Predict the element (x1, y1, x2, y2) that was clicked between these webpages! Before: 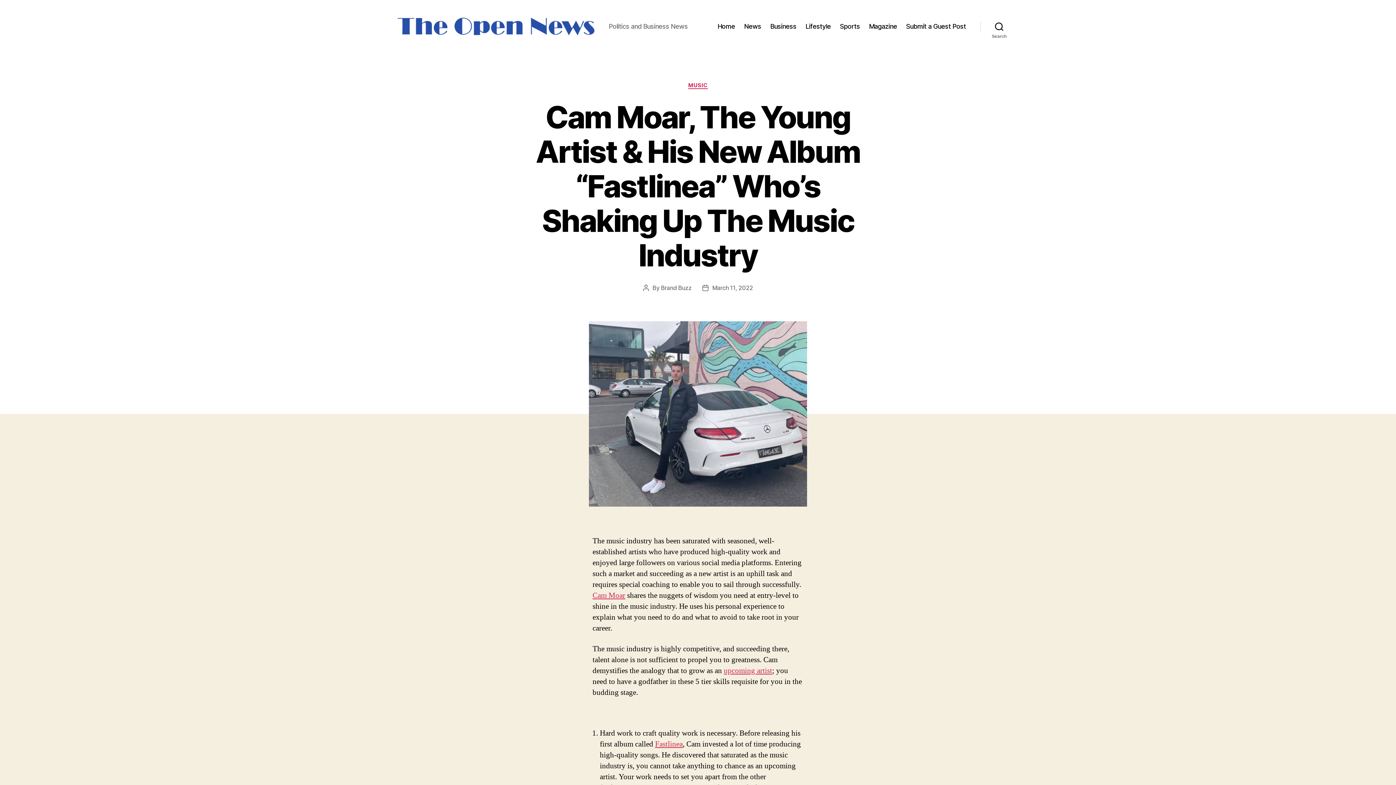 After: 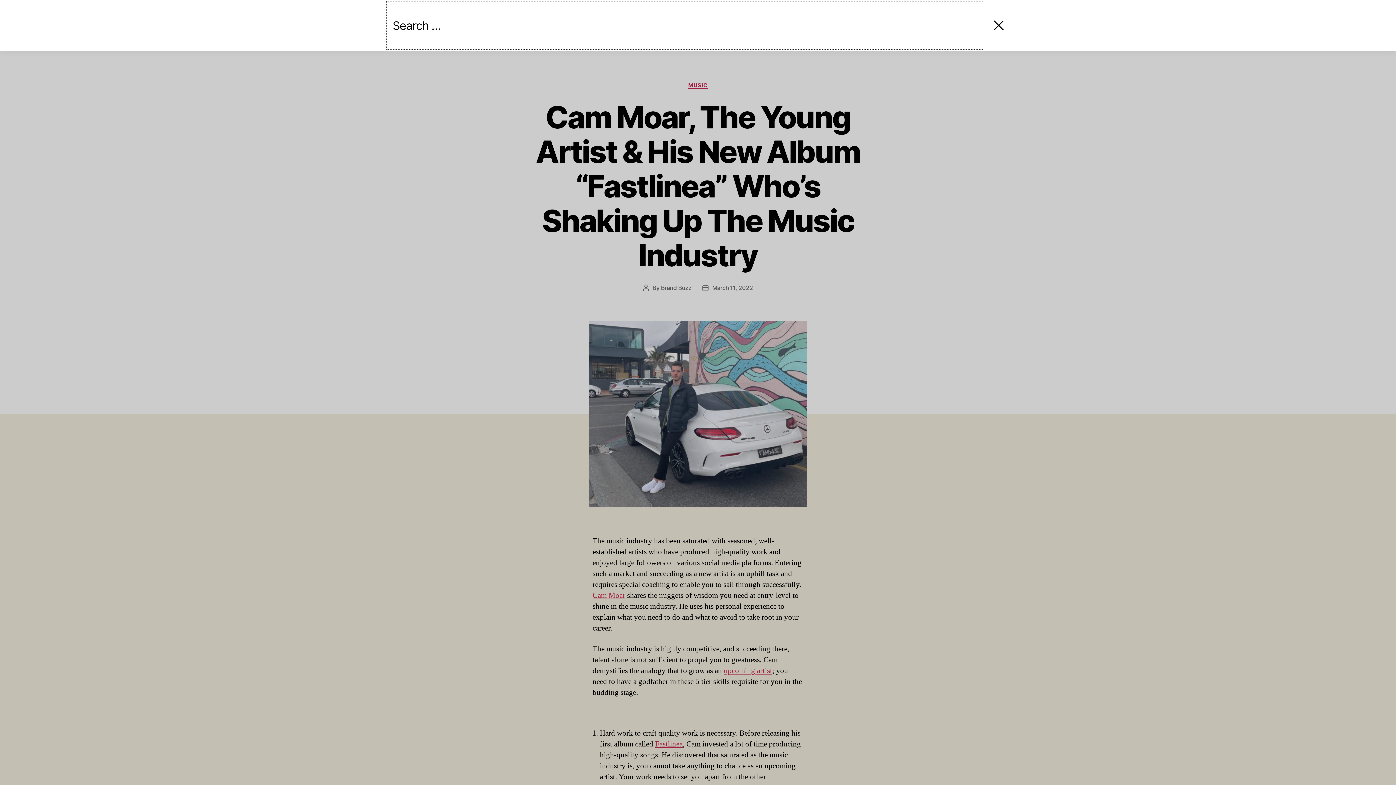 Action: label: Search bbox: (980, 18, 1018, 34)